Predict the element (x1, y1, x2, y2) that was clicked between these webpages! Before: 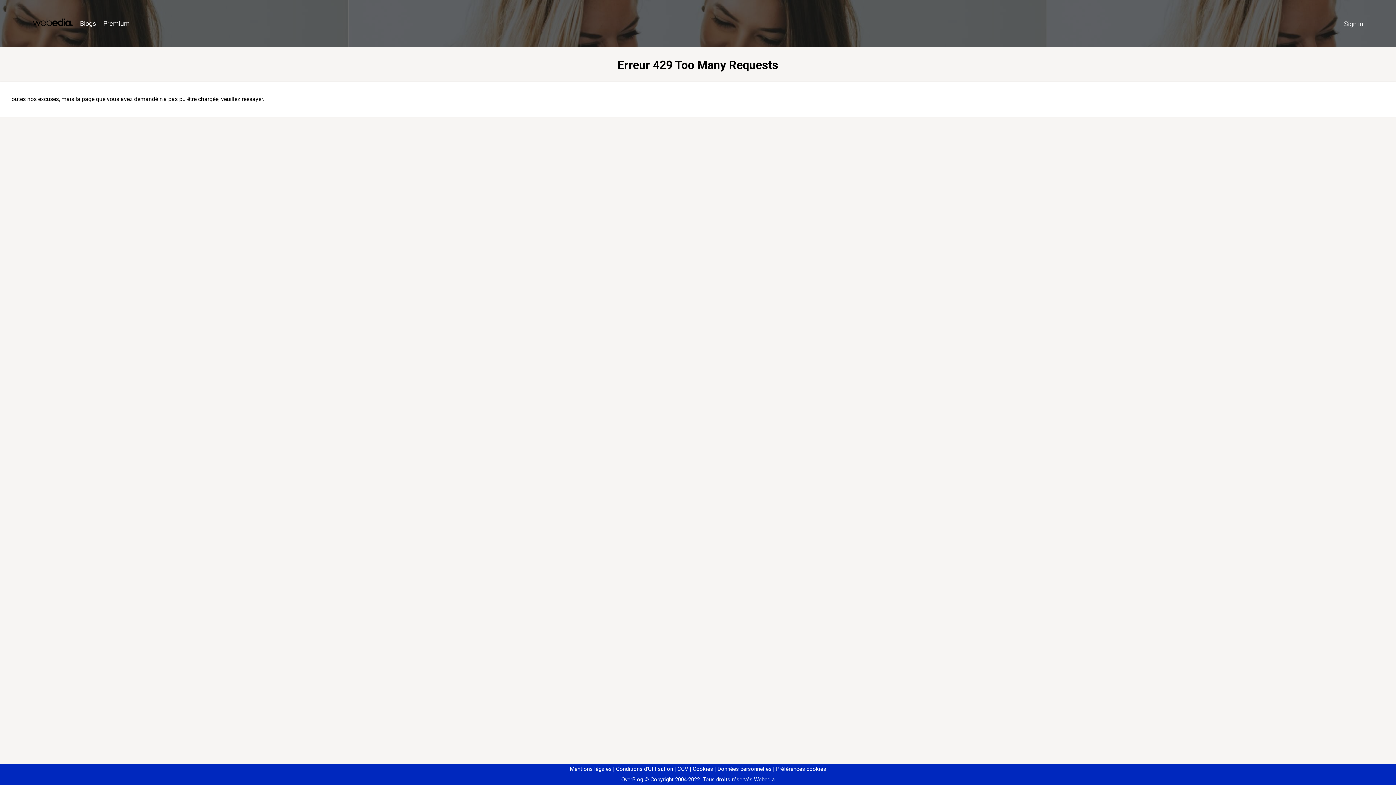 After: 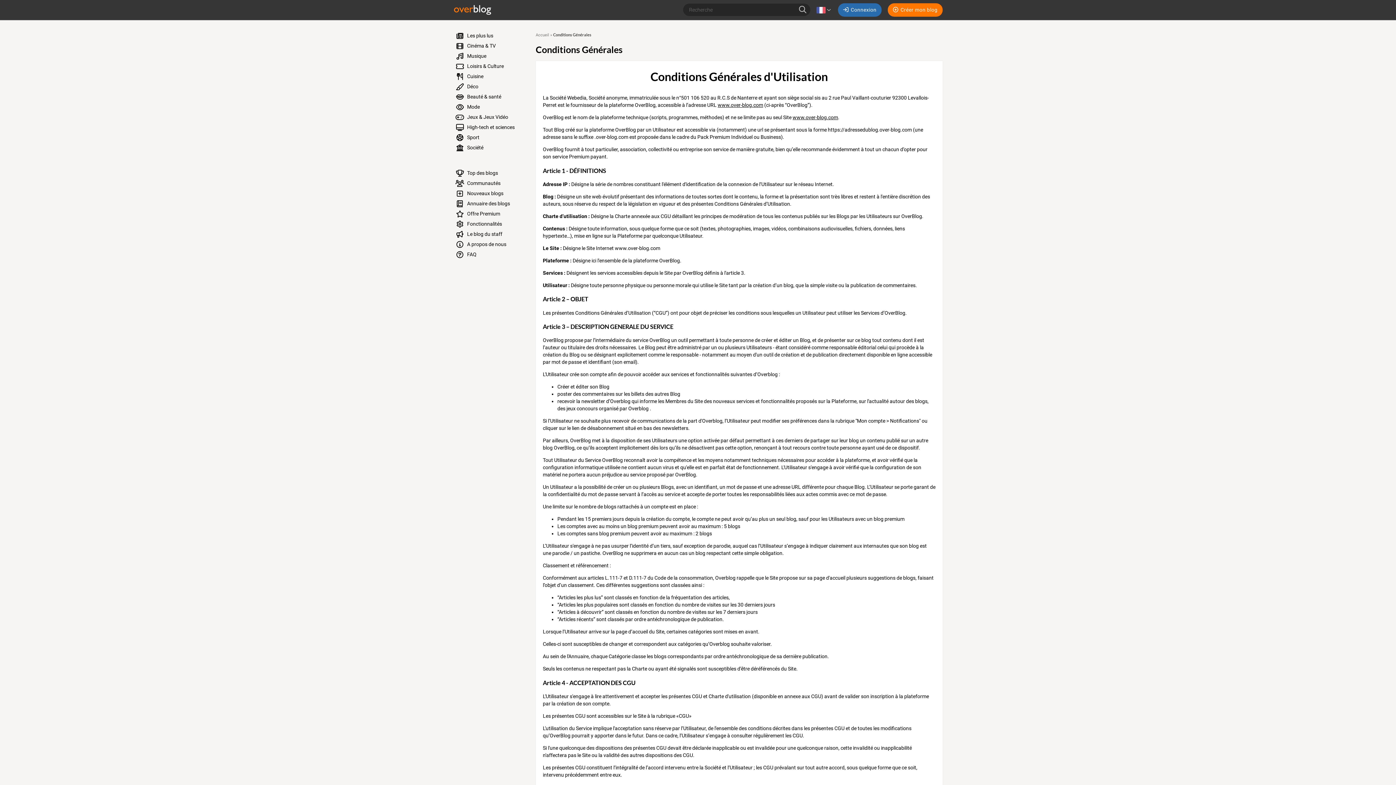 Action: bbox: (613, 766, 673, 772) label: Conditions d'Utilisation